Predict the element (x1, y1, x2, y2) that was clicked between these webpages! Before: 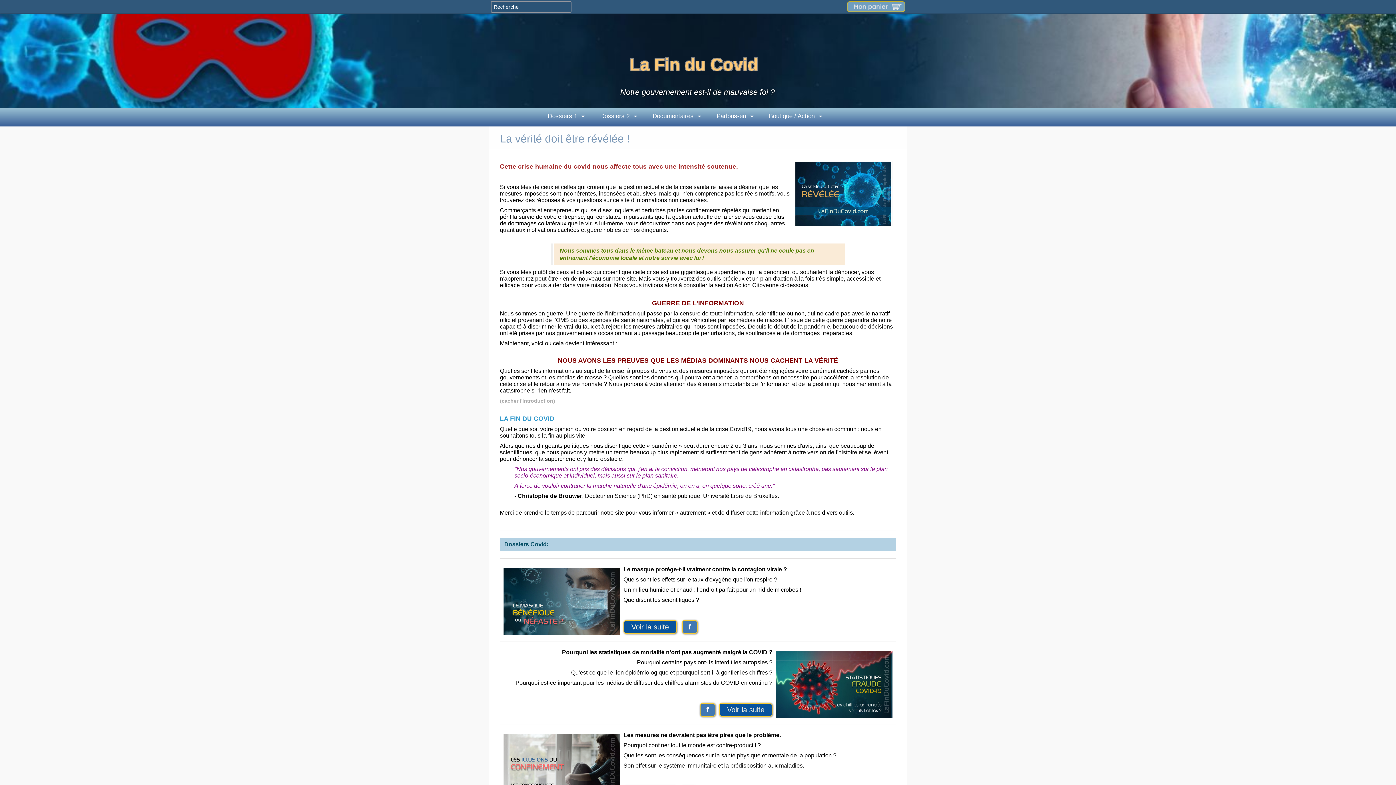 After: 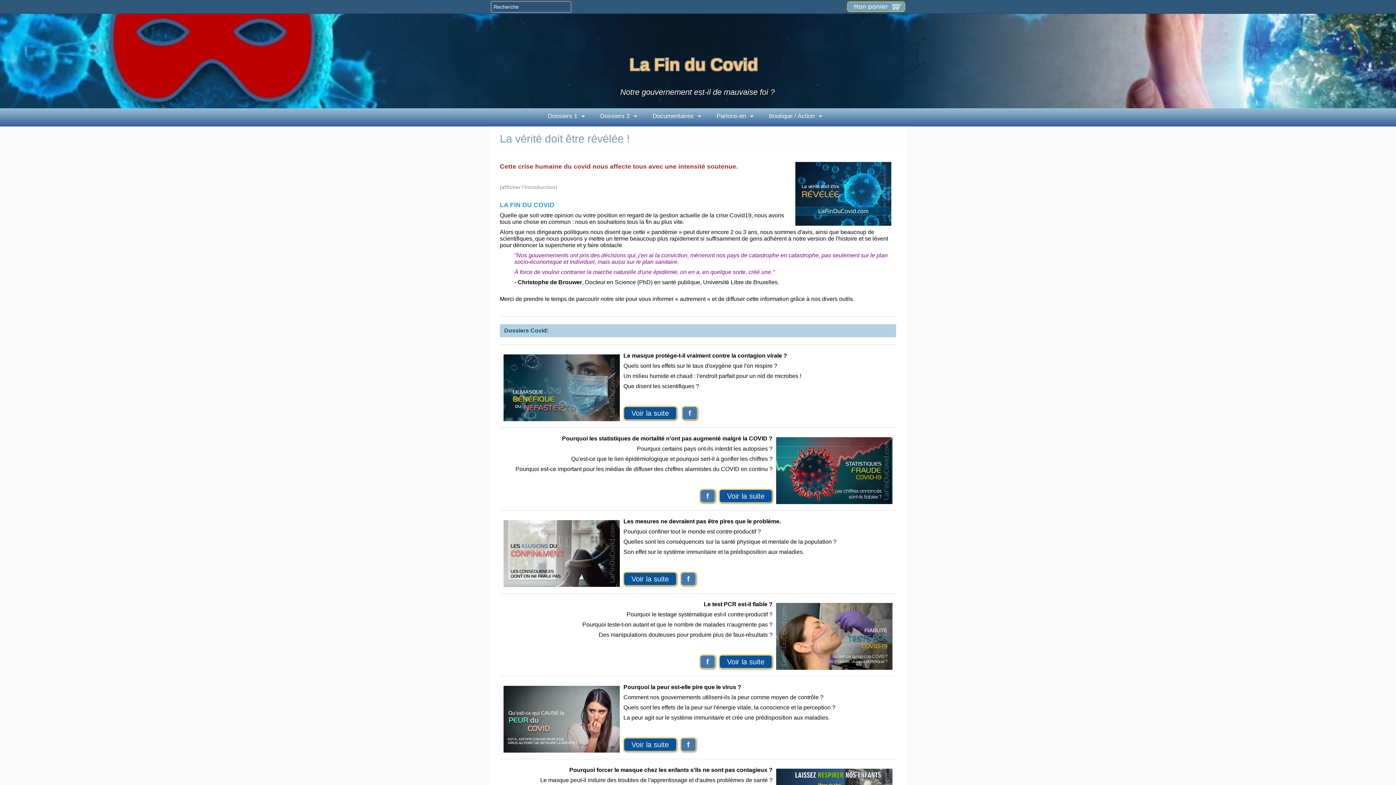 Action: bbox: (629, 54, 758, 74) label: La Fin du Covid